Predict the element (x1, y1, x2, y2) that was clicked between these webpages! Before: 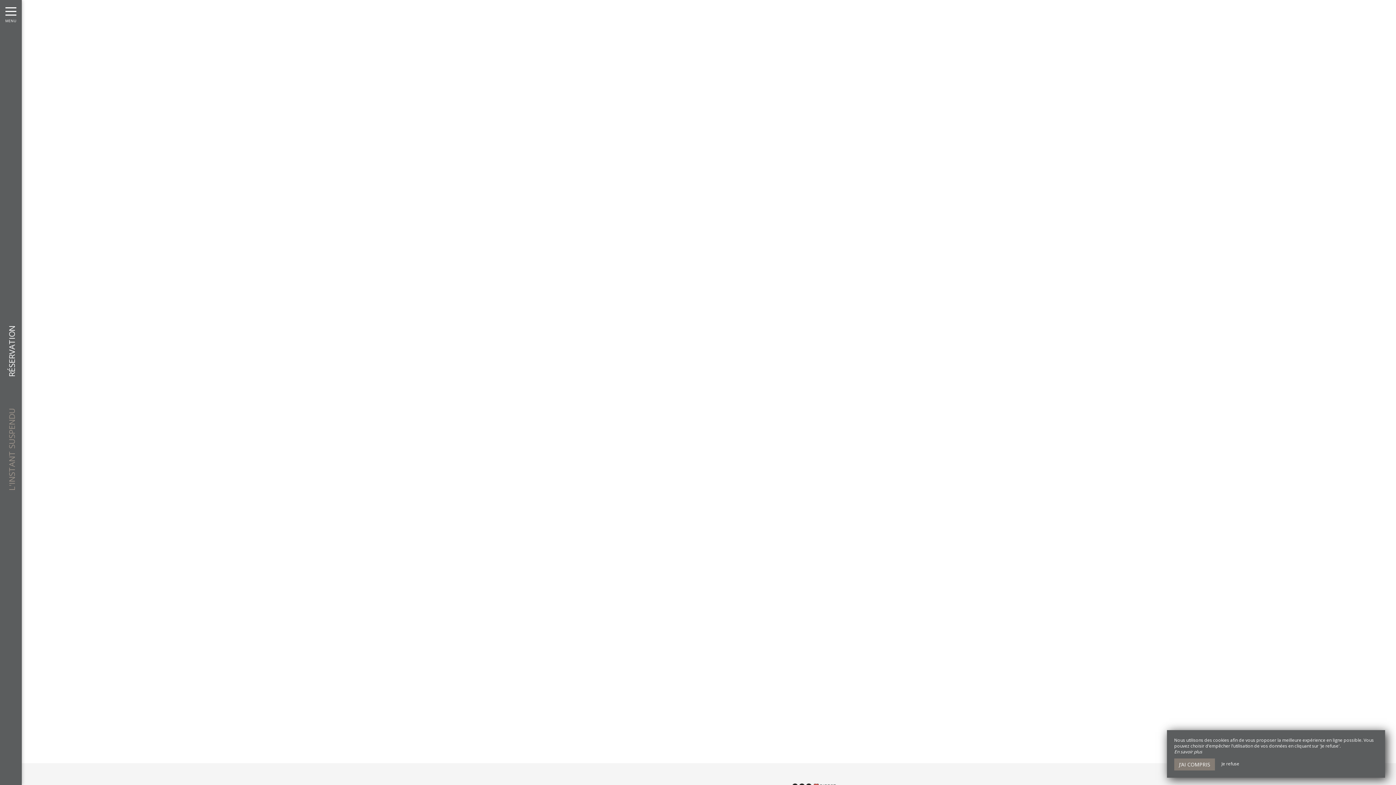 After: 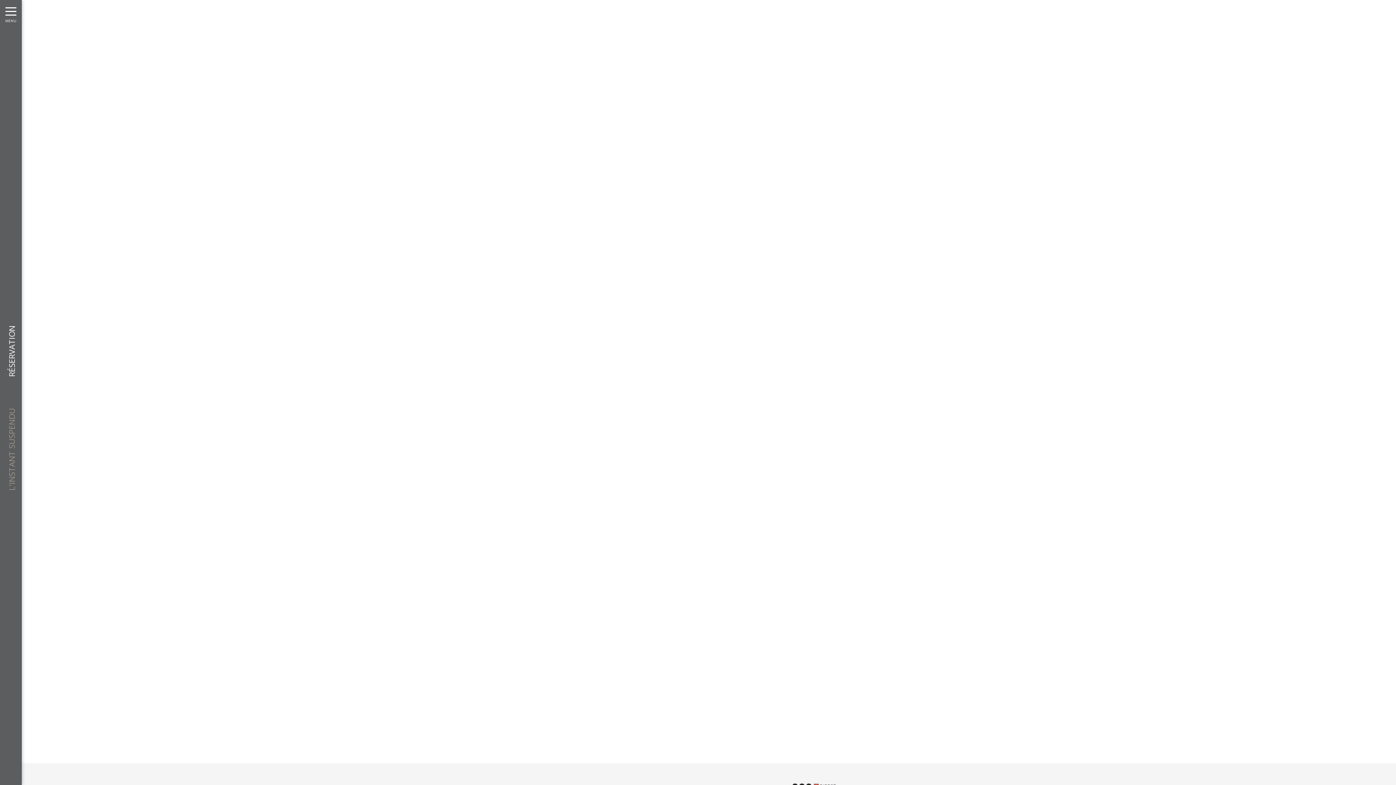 Action: label: J’AI COMPRIS bbox: (1174, 758, 1215, 770)